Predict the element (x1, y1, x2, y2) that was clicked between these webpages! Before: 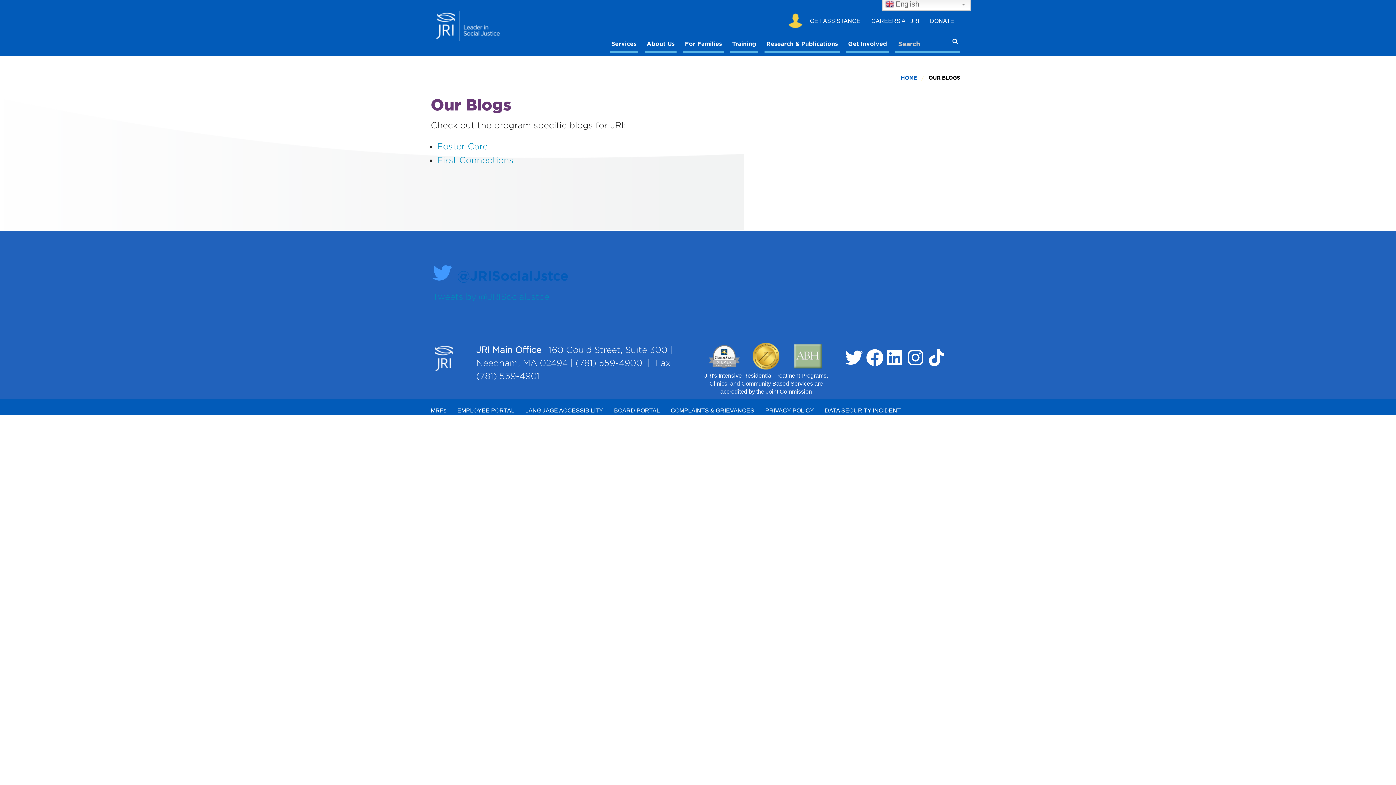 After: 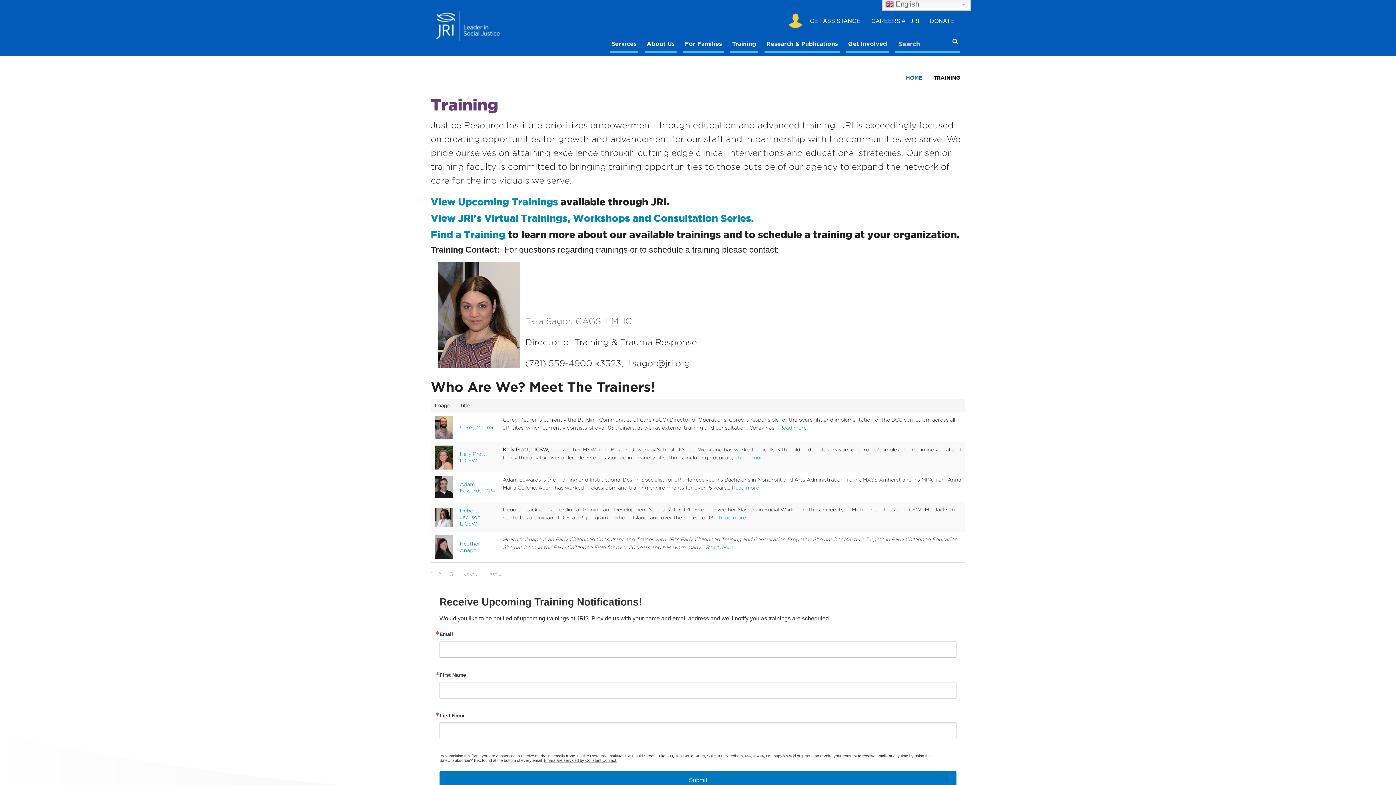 Action: bbox: (730, 36, 758, 52) label: Training